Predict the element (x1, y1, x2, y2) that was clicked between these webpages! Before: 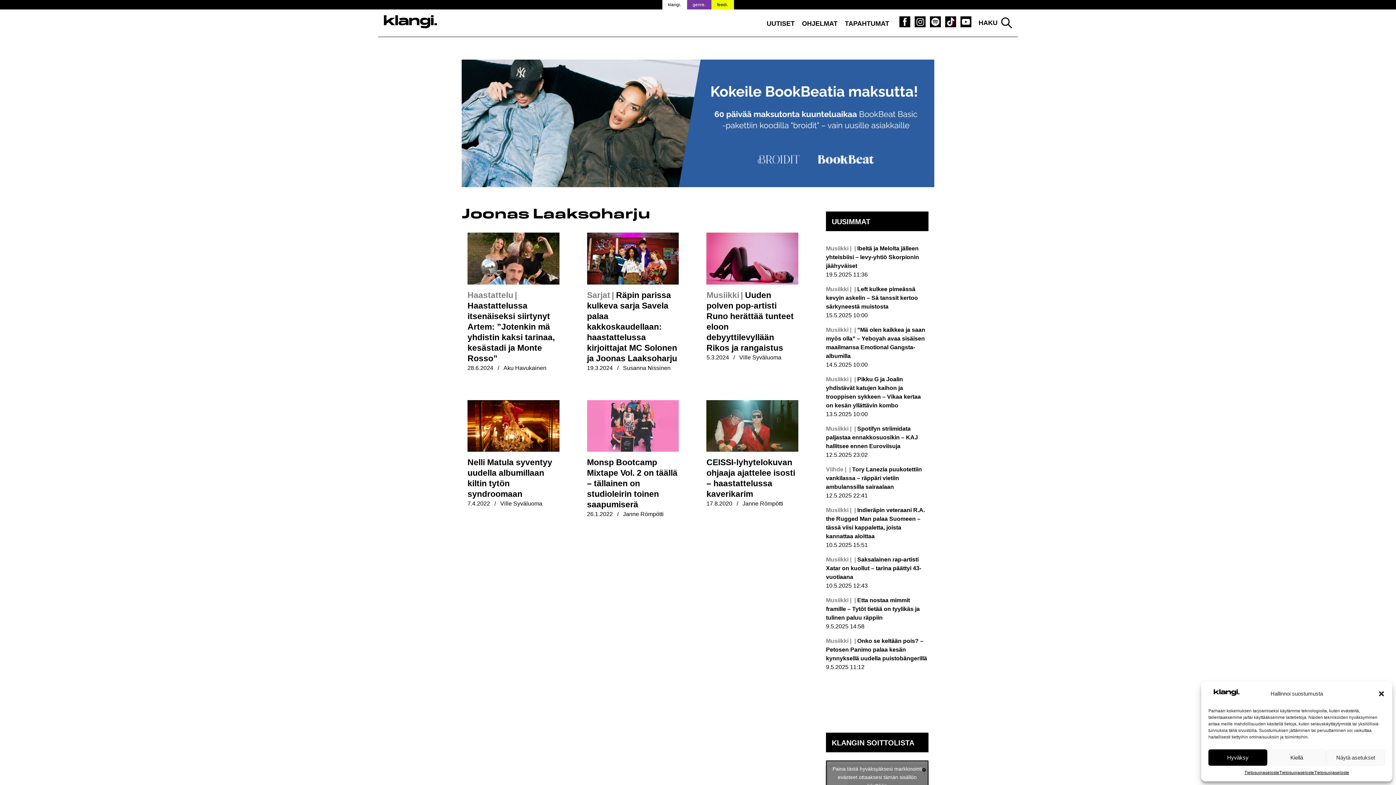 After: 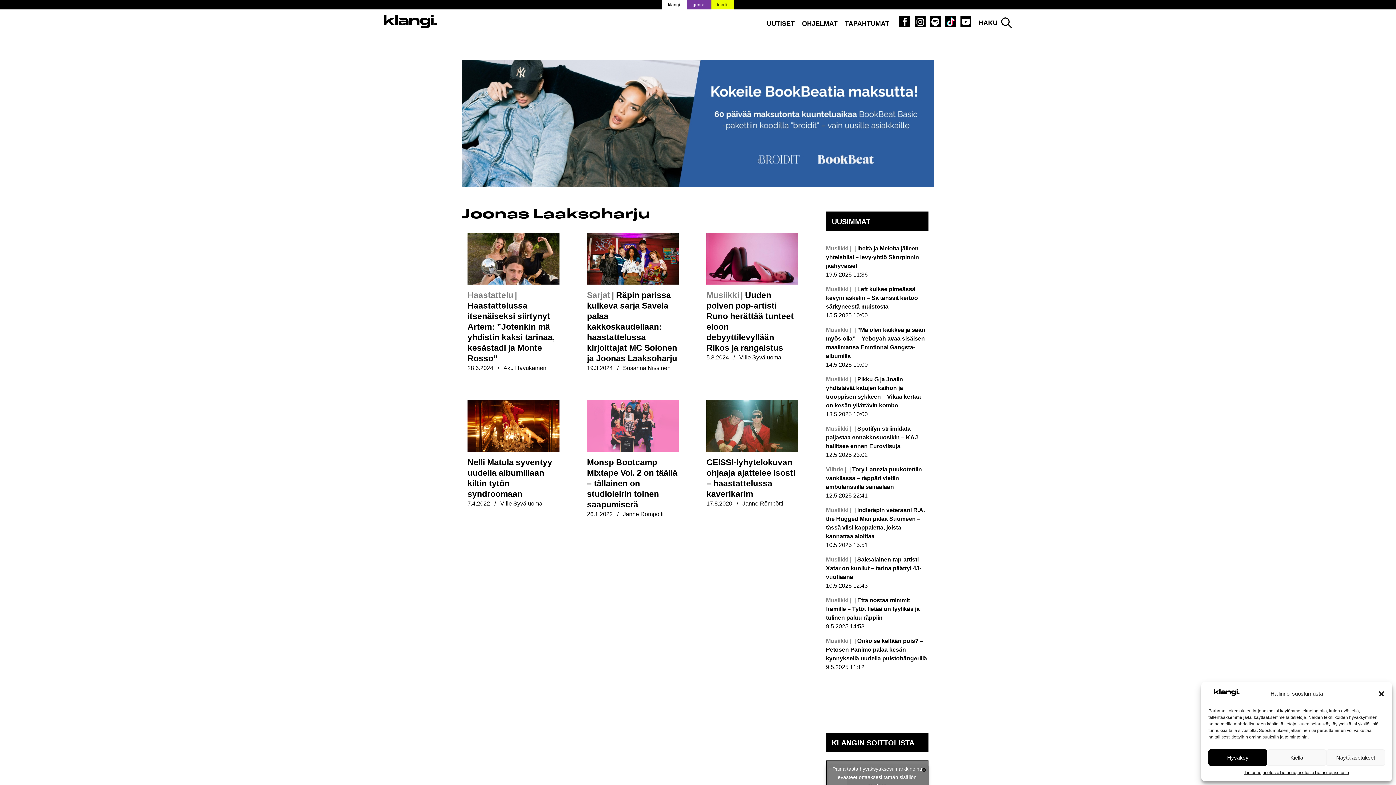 Action: bbox: (461, 59, 934, 189)